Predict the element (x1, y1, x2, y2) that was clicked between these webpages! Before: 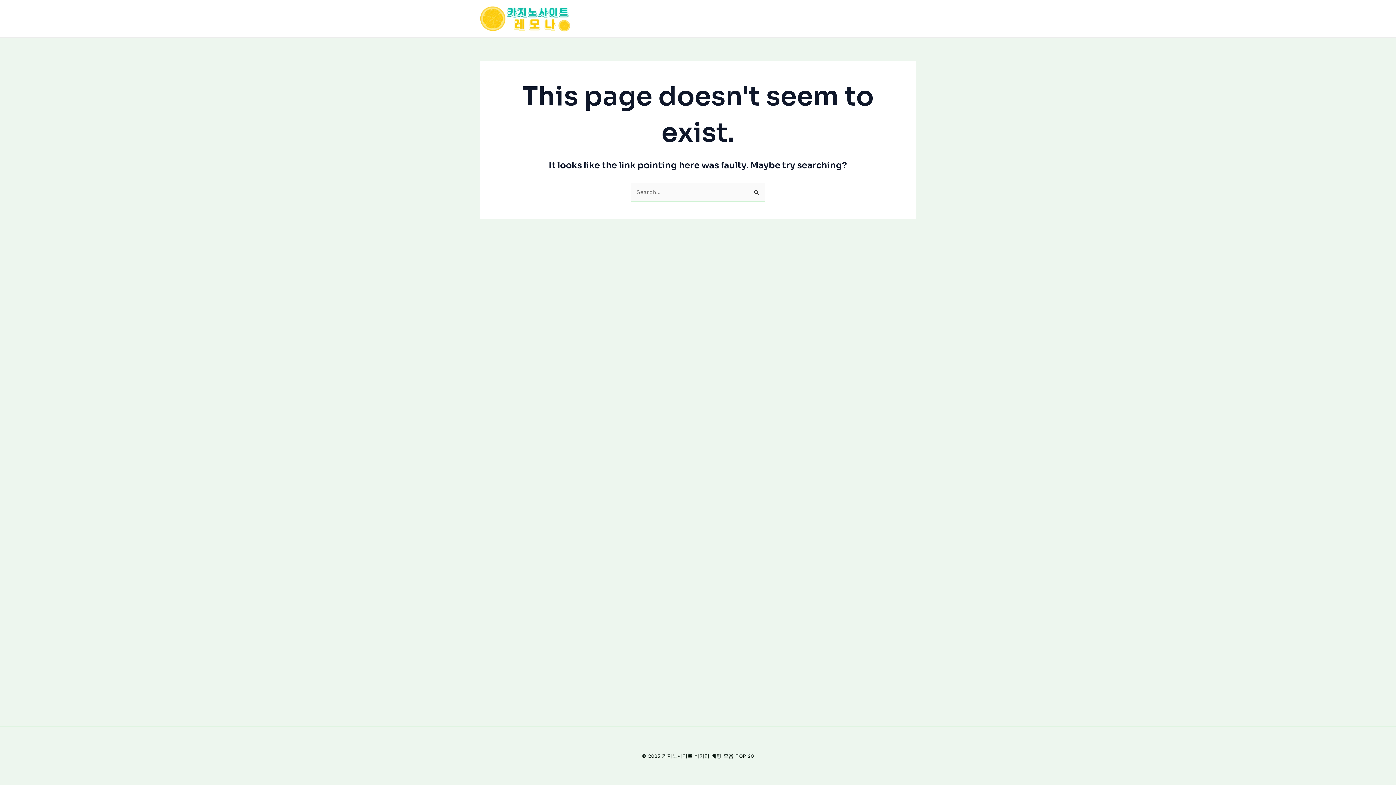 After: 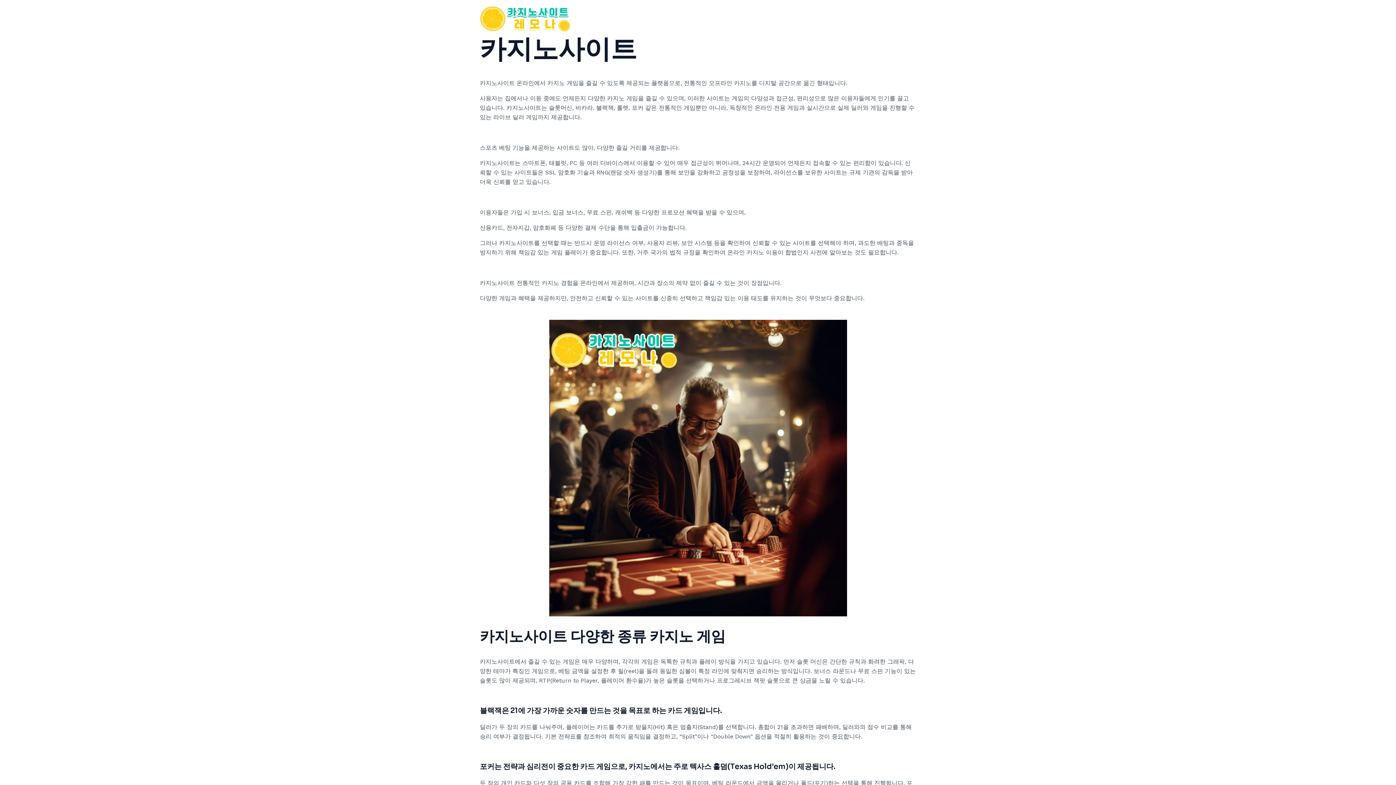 Action: bbox: (480, 14, 570, 21)